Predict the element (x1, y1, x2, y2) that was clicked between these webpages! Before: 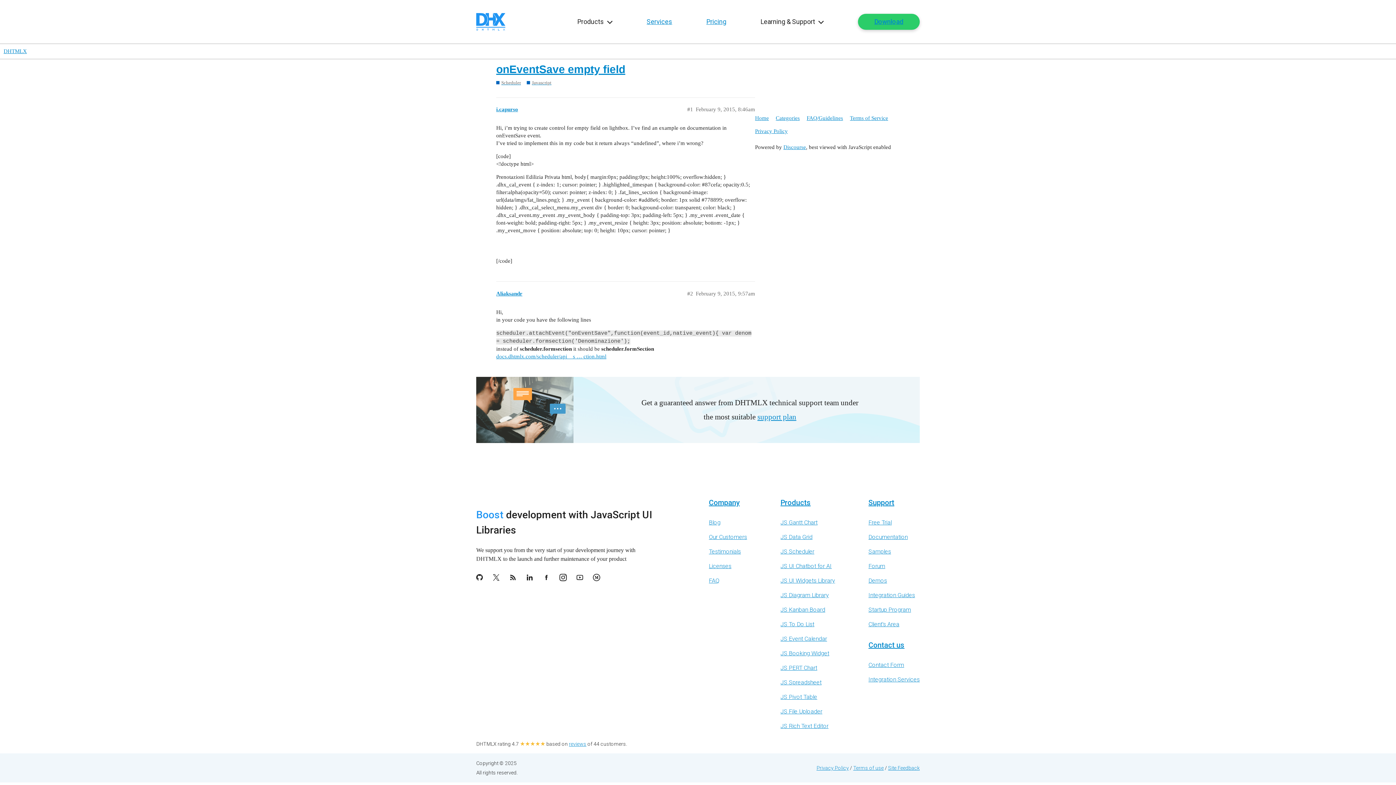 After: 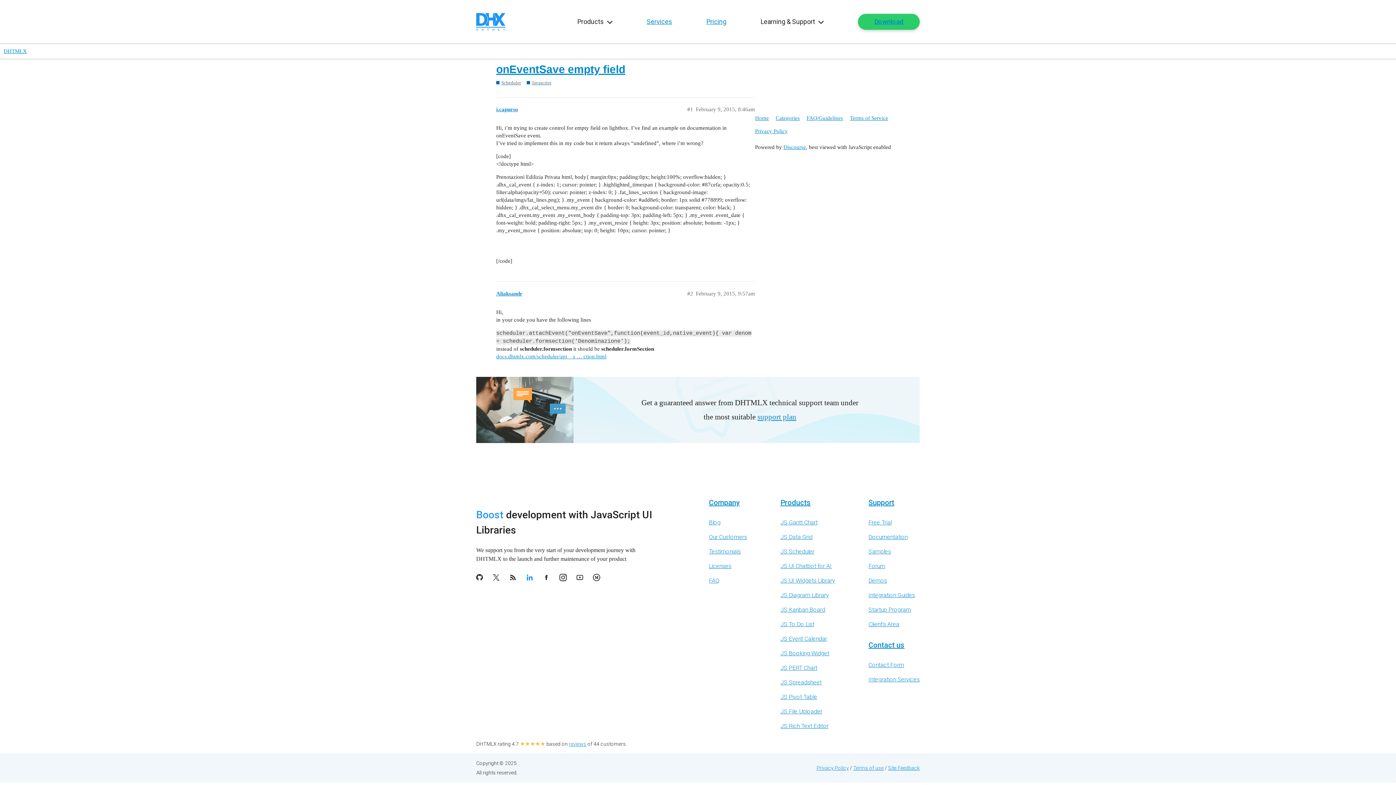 Action: bbox: (522, 570, 537, 585)